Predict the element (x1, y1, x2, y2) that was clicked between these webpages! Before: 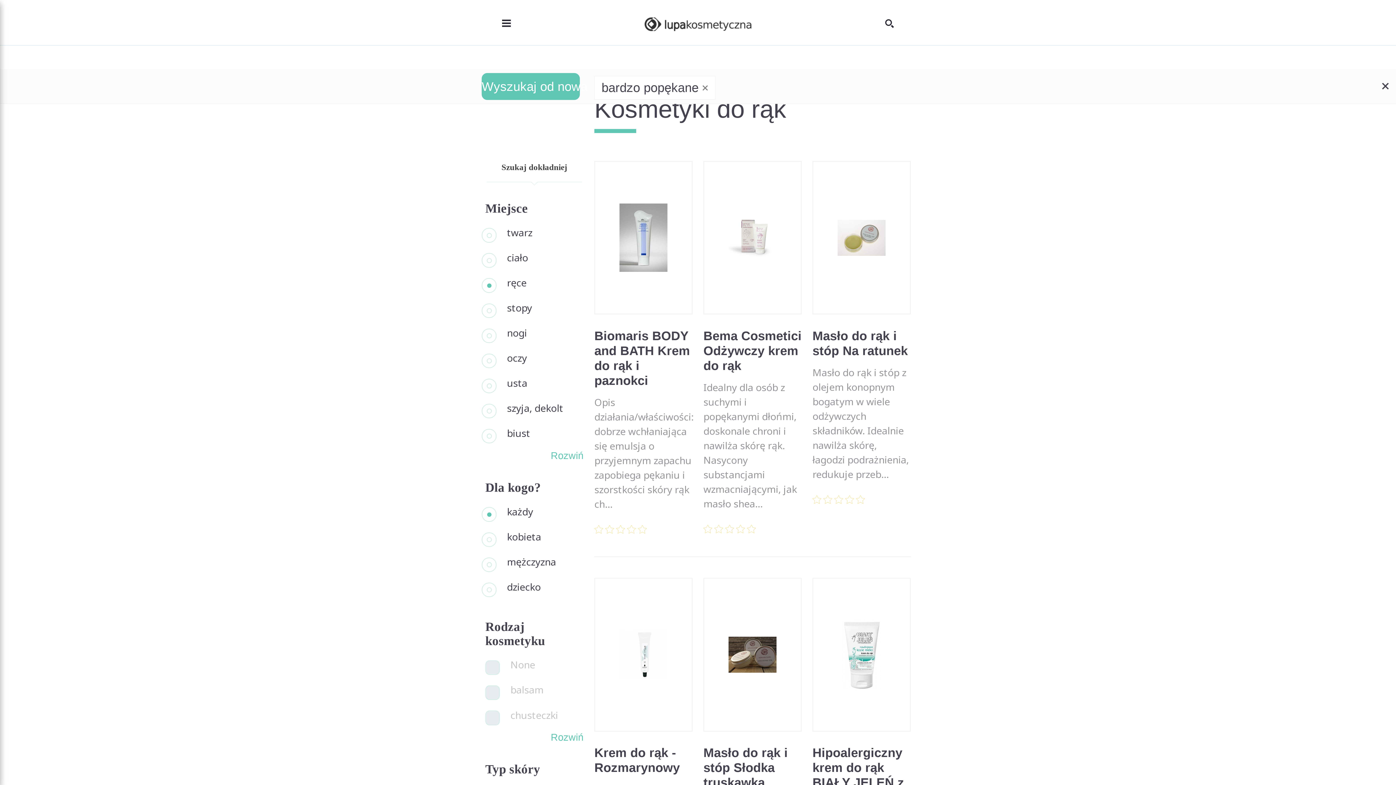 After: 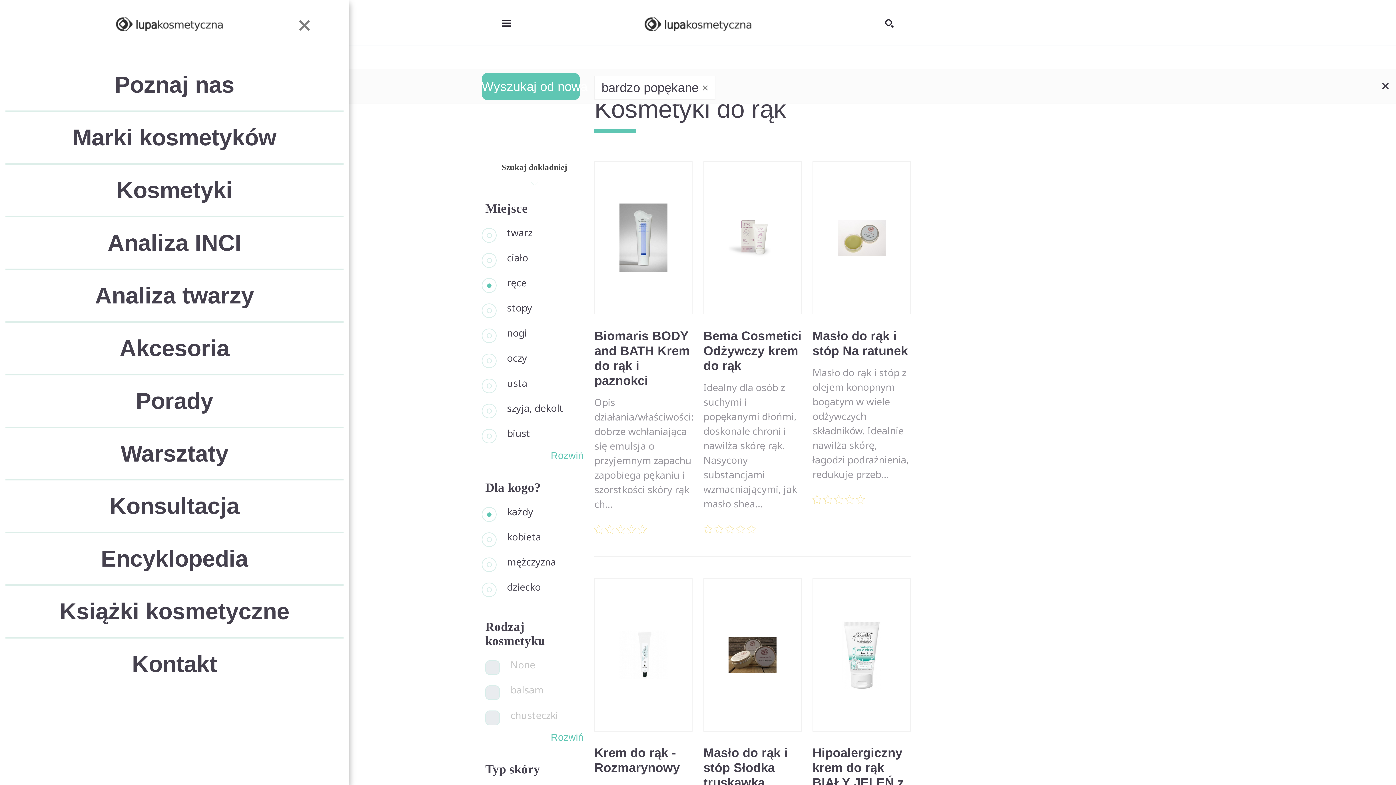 Action: label: Toggle navigation bbox: (485, 12, 510, 32)